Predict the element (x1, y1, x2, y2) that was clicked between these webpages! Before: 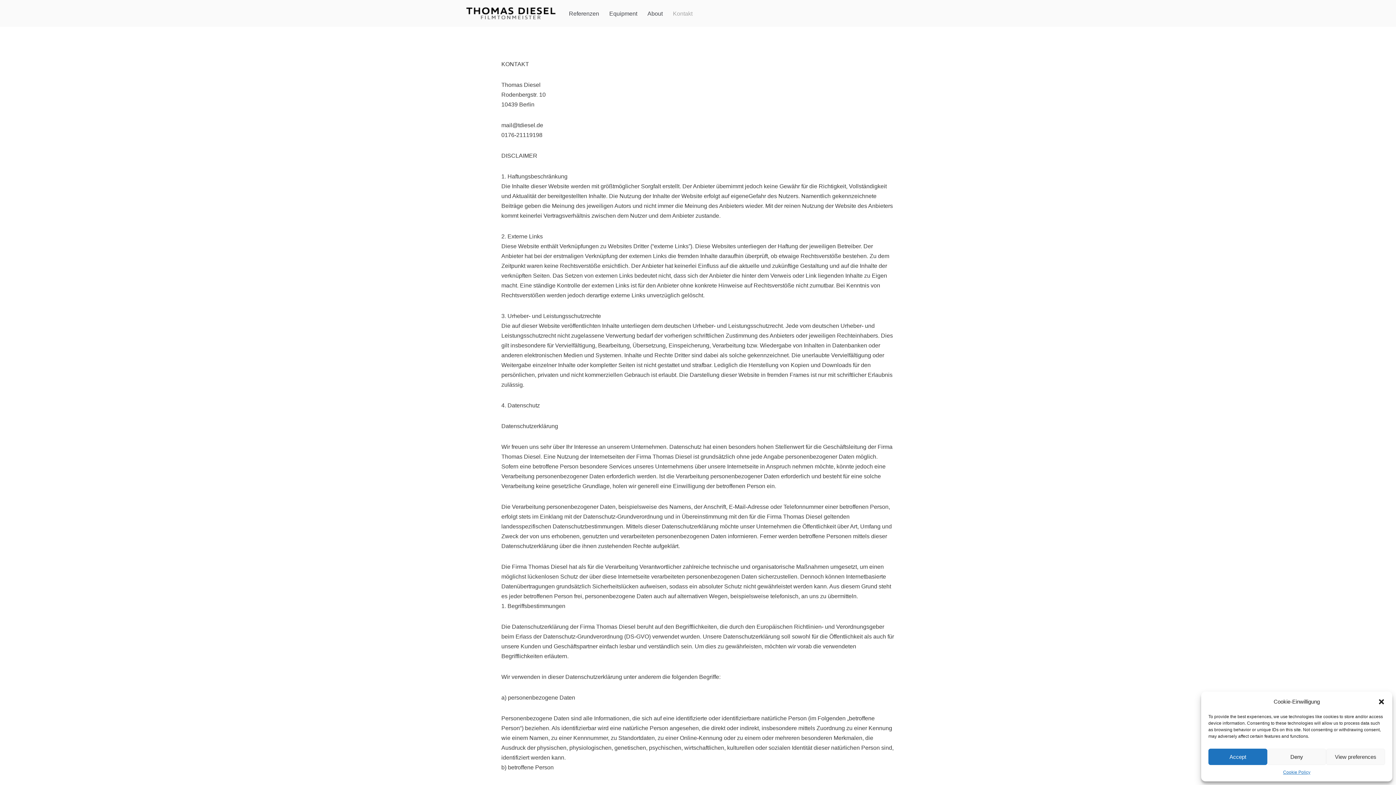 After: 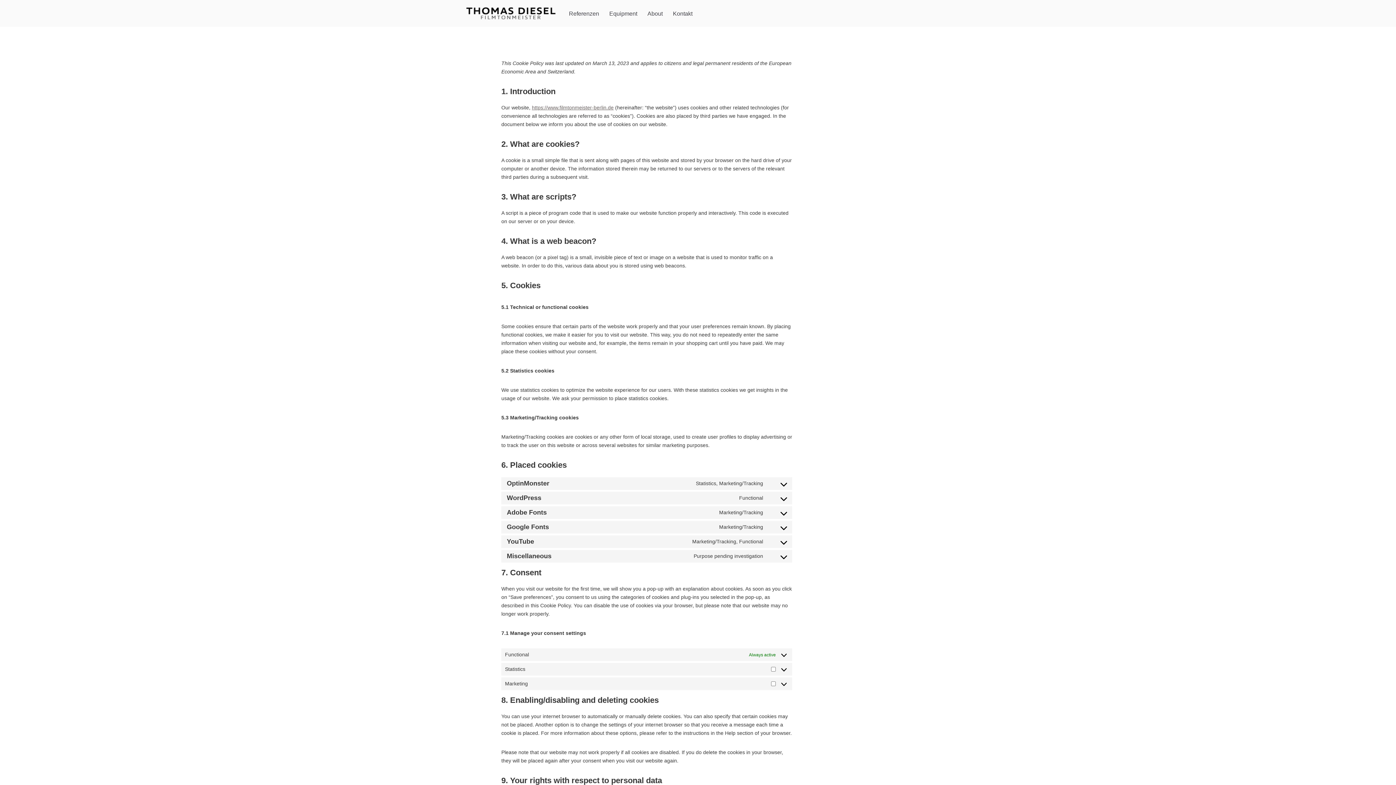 Action: bbox: (1283, 769, 1310, 776) label: Cookie Policy